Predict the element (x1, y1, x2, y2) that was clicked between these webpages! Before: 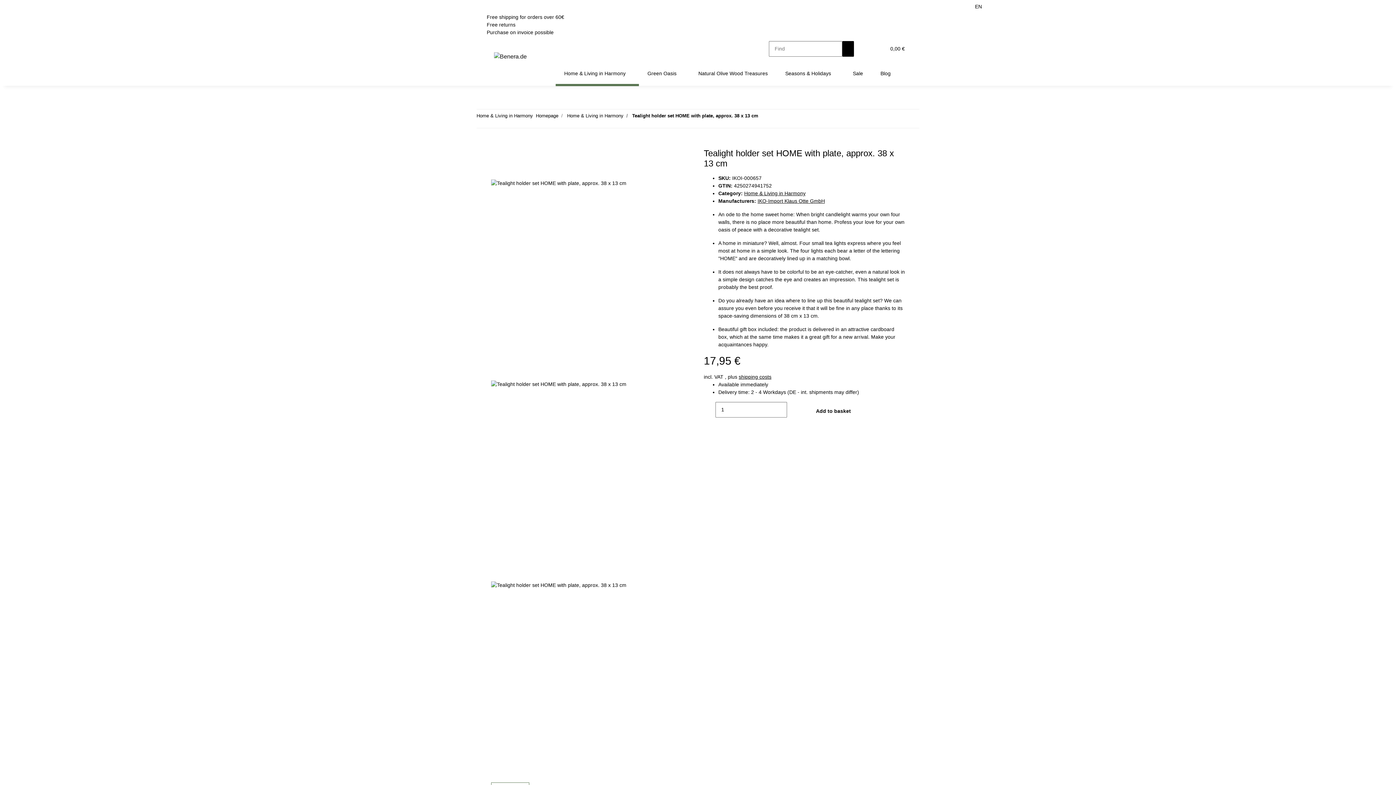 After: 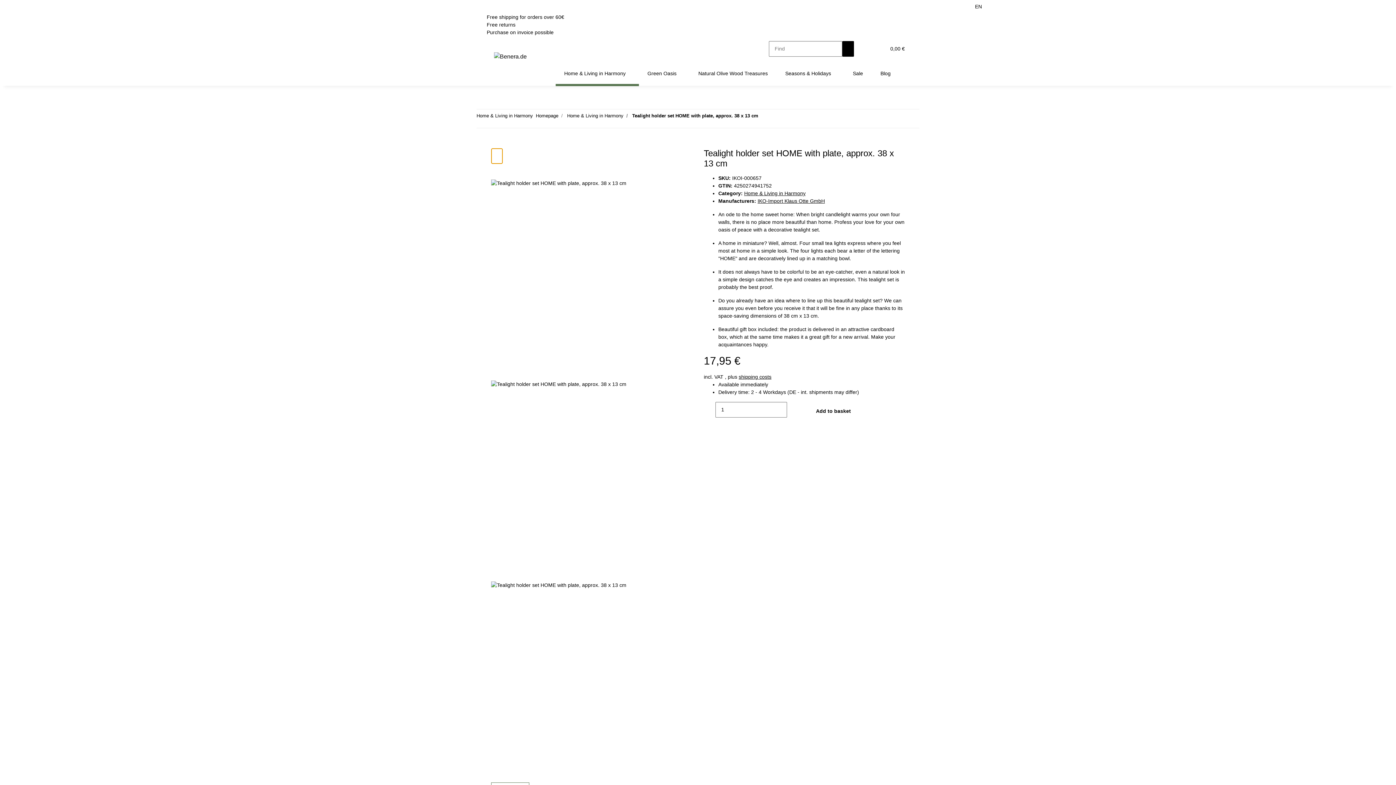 Action: label: close bbox: (491, 148, 502, 163)